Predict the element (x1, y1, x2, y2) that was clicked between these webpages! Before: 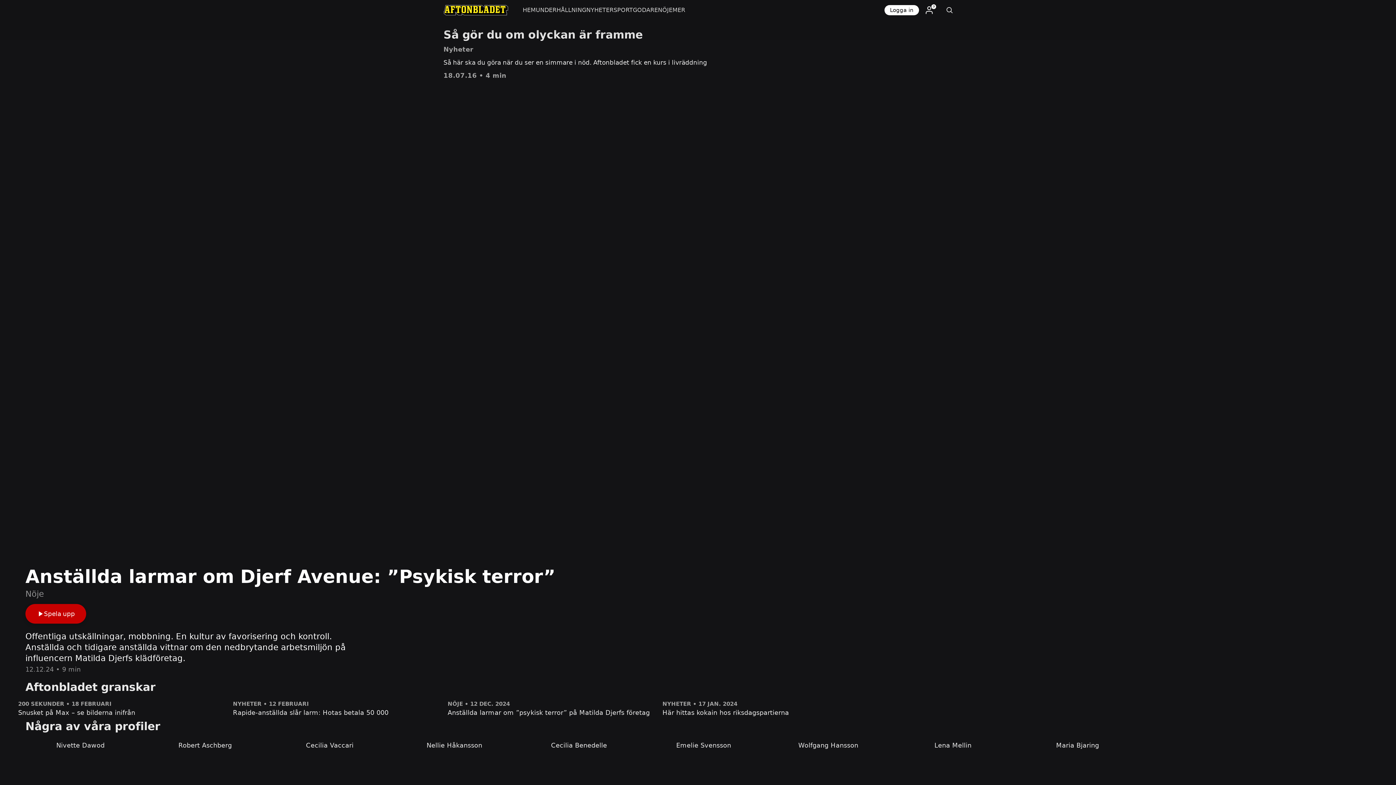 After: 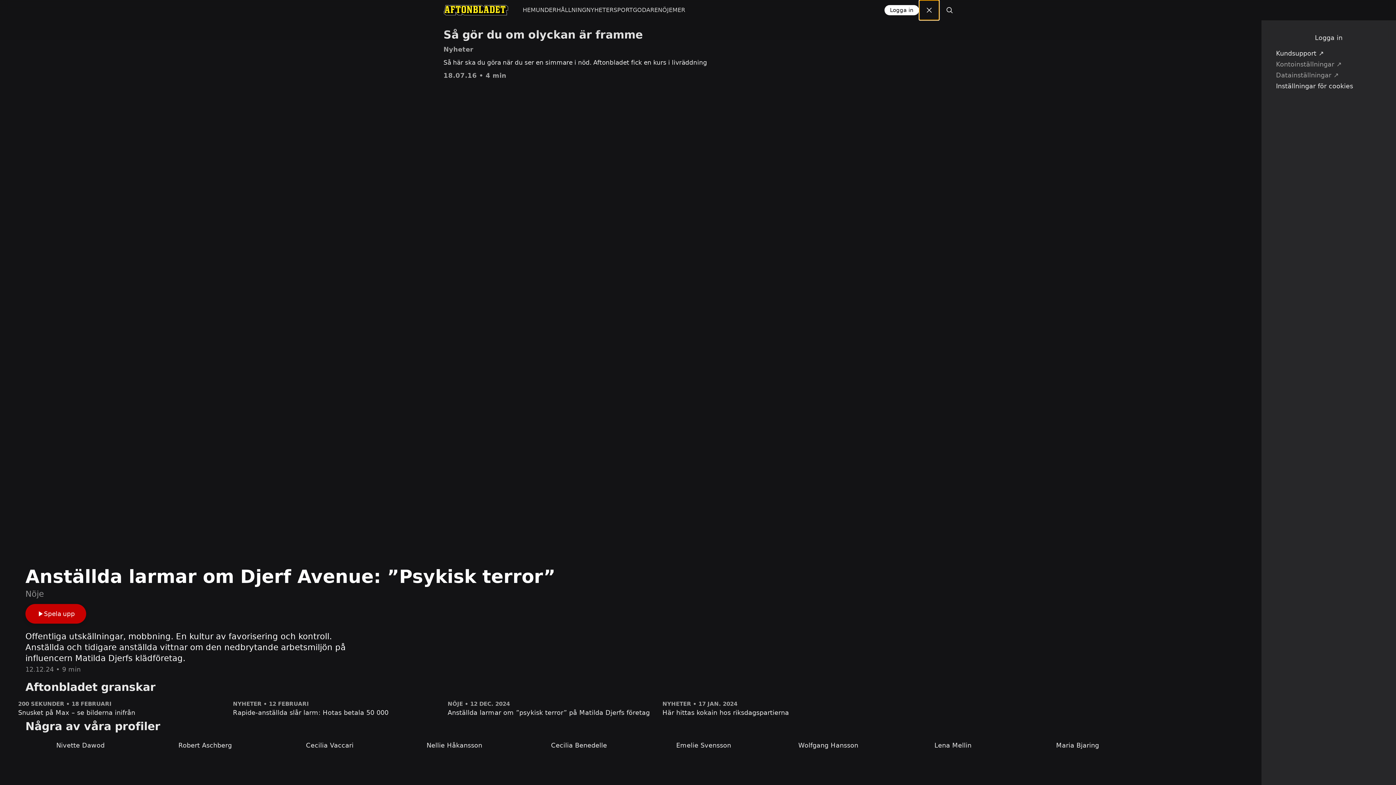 Action: bbox: (919, 0, 939, 20)